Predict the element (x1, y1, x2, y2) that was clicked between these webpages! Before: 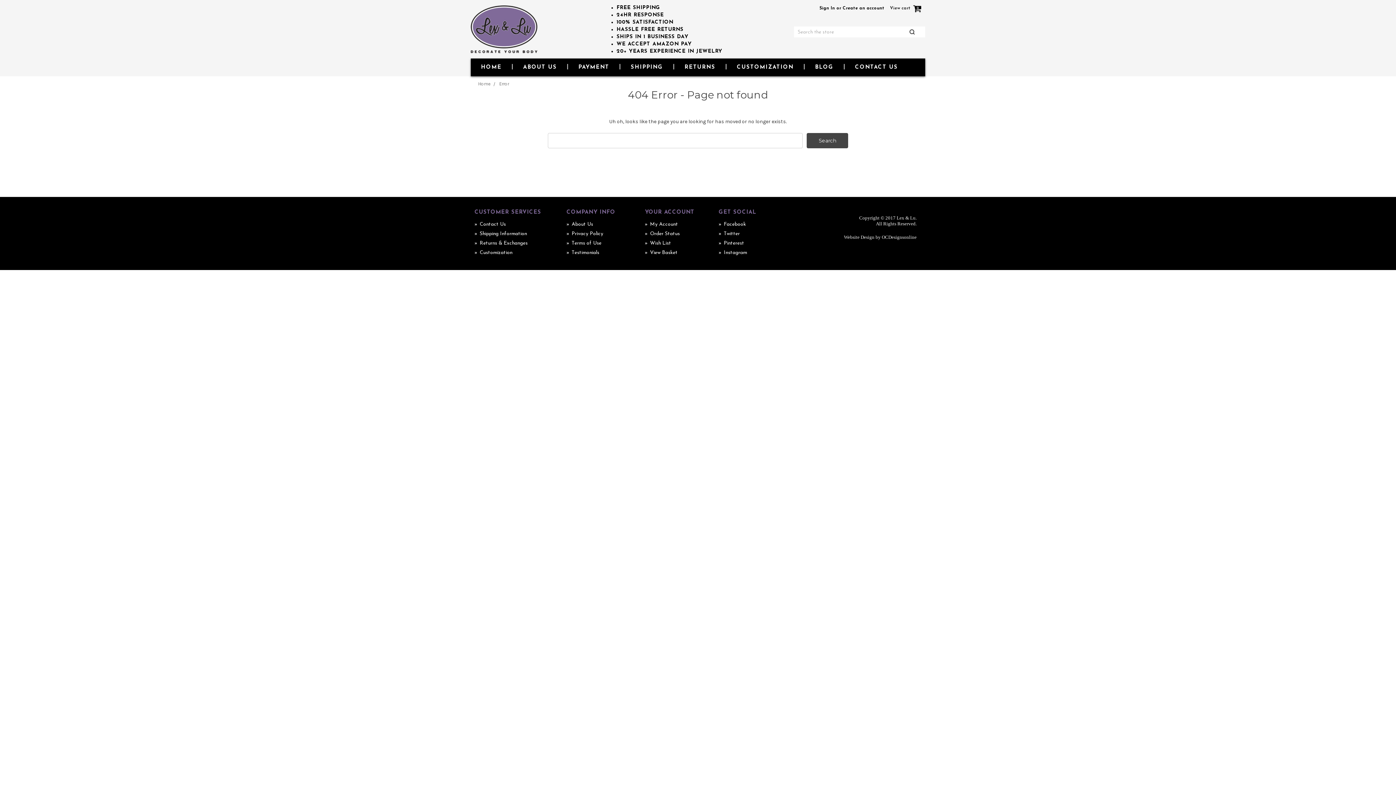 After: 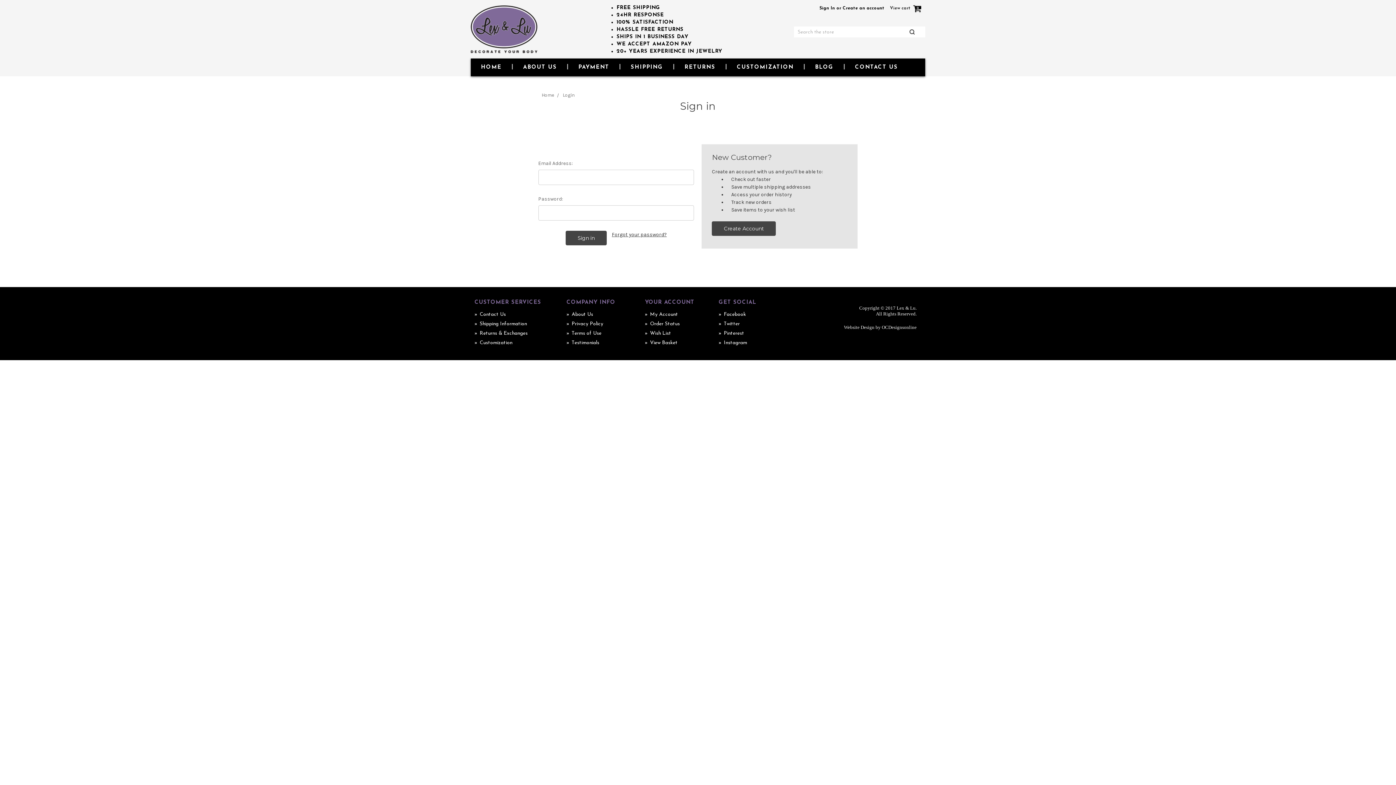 Action: bbox: (645, 221, 678, 227) label: My Account